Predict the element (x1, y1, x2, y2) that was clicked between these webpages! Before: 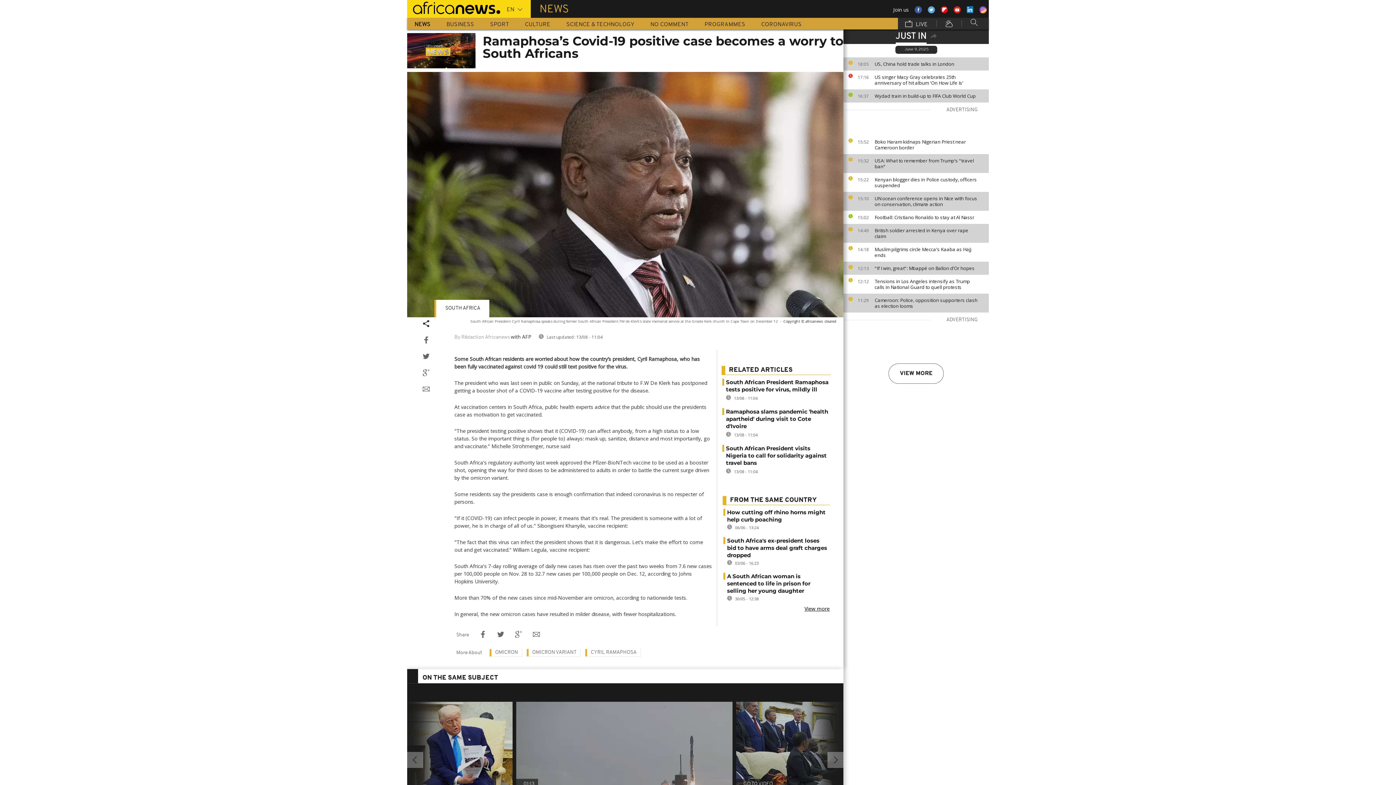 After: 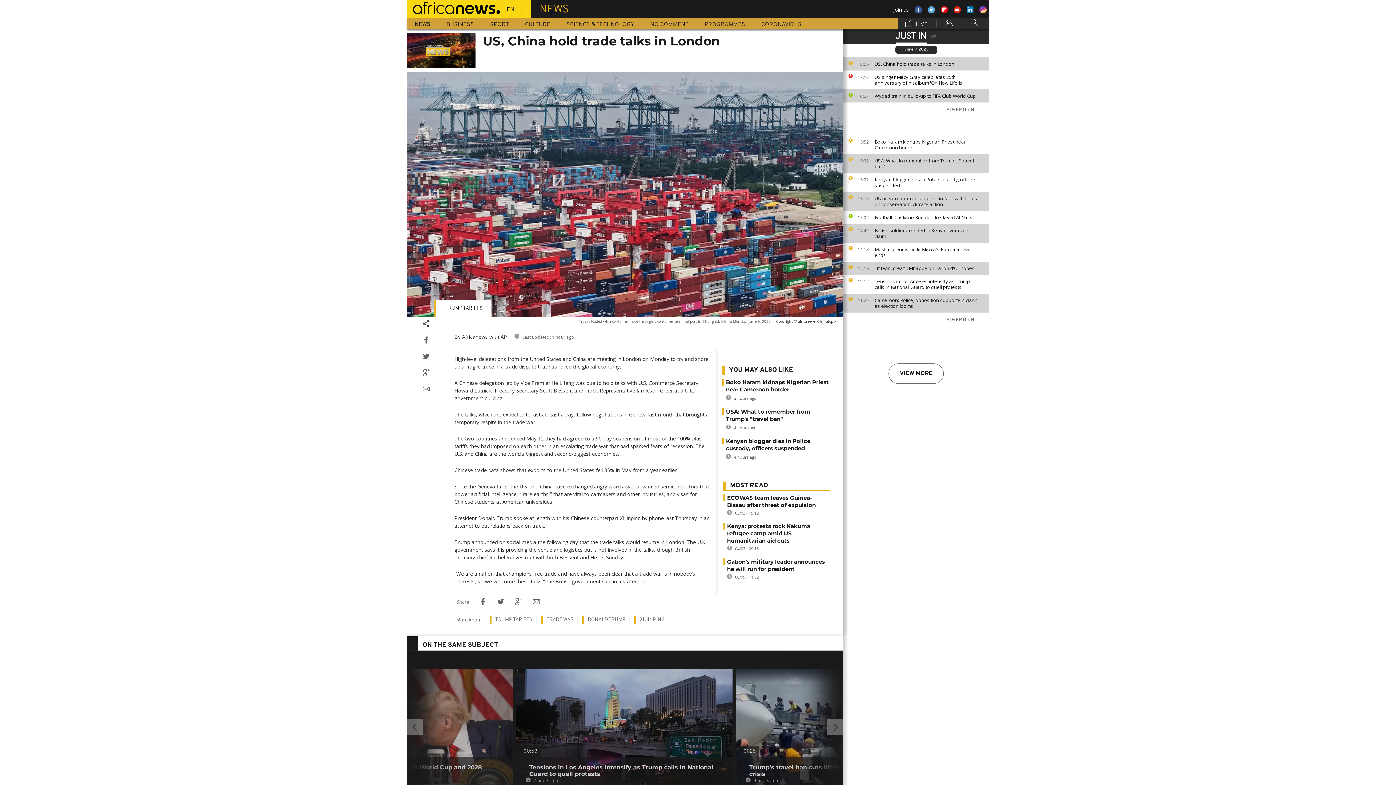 Action: label: US, China hold trade talks in London bbox: (874, 61, 985, 66)